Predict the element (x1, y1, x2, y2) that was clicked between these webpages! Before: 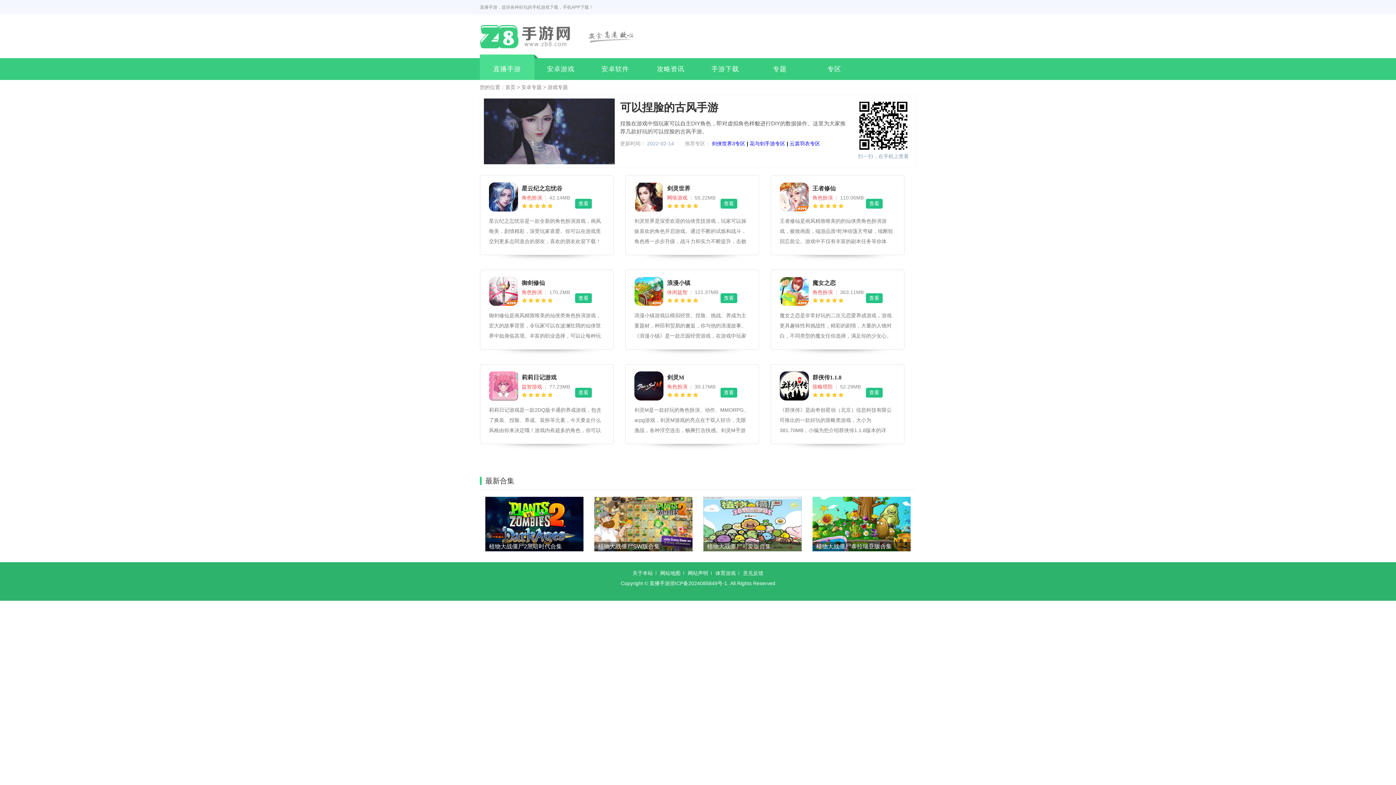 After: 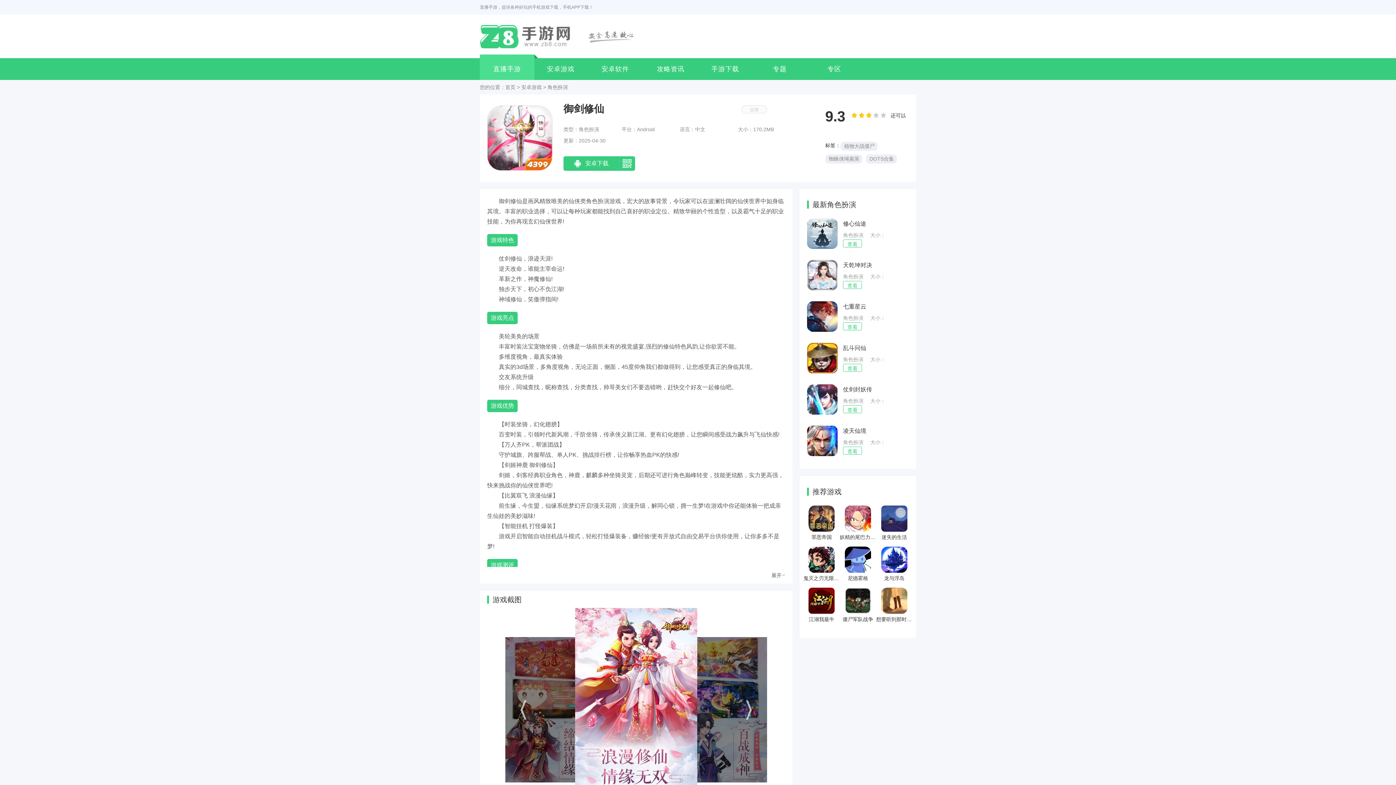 Action: bbox: (521, 278, 548, 288) label: 御剑修仙